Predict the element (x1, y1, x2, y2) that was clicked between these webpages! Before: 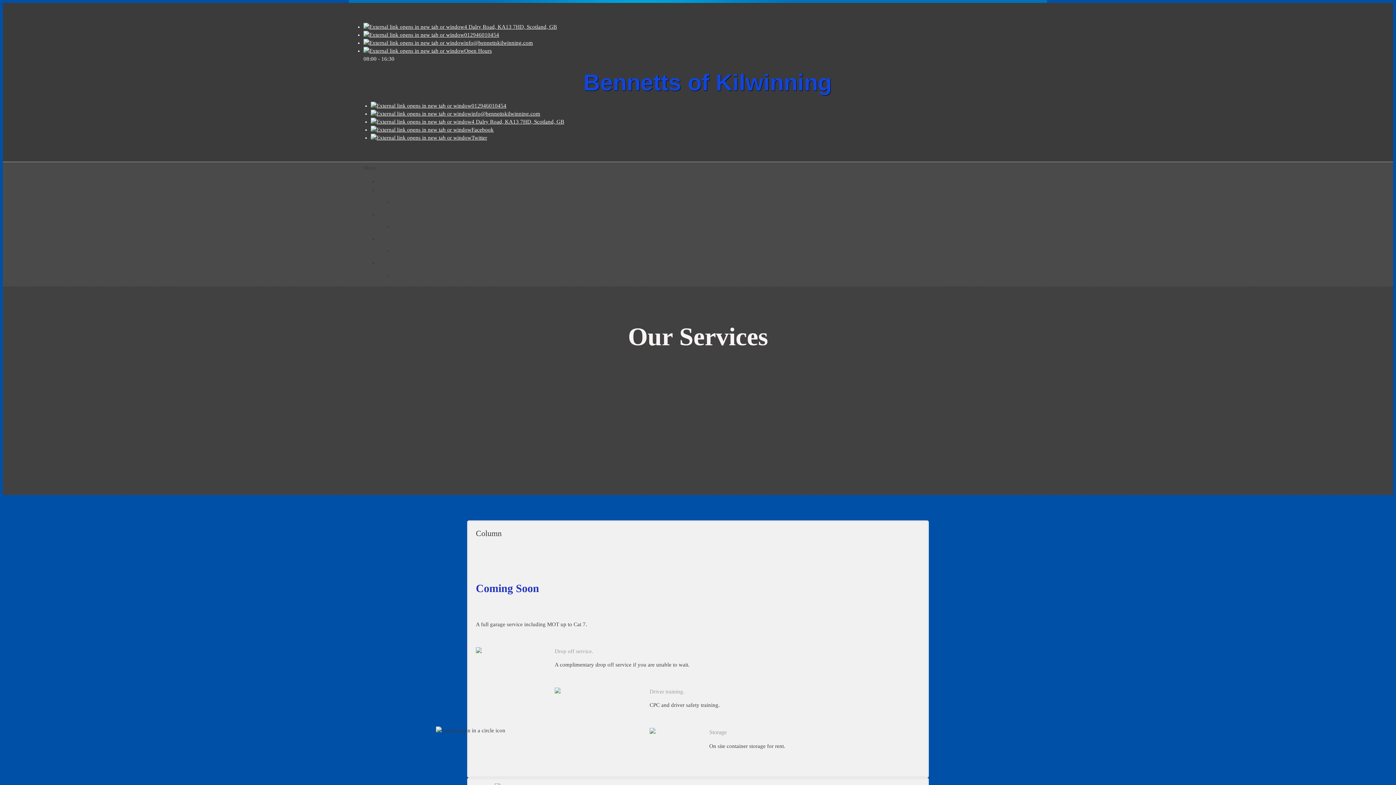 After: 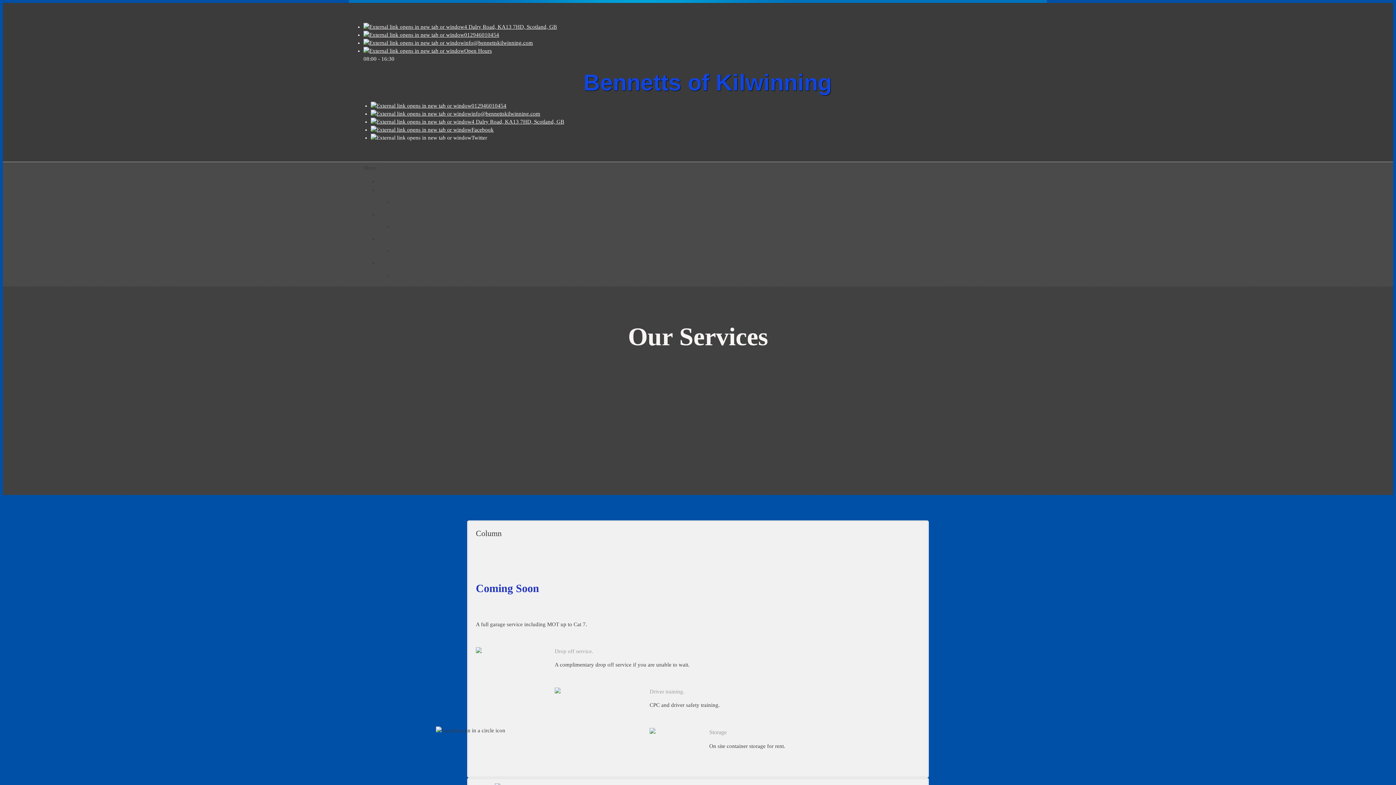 Action: bbox: (370, 134, 487, 140) label: Twitter